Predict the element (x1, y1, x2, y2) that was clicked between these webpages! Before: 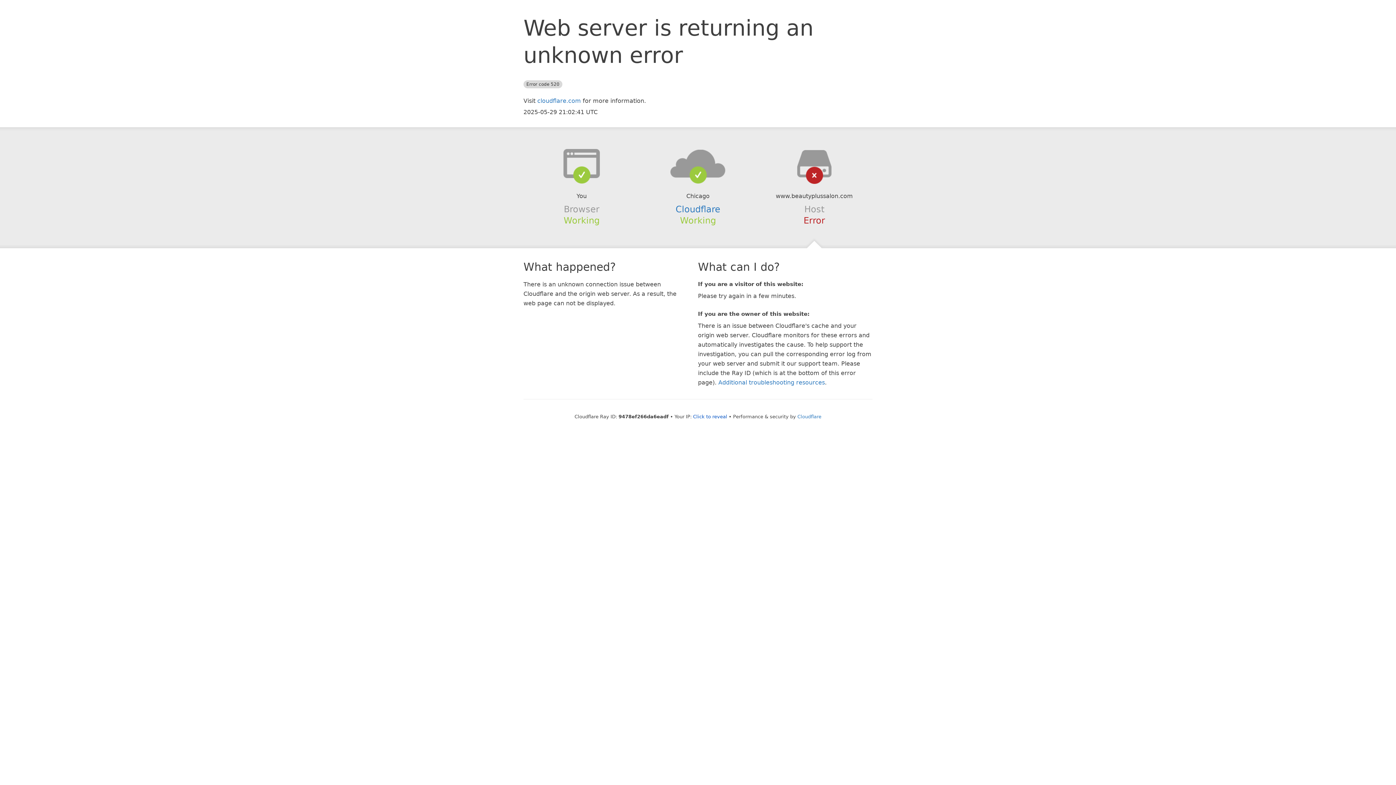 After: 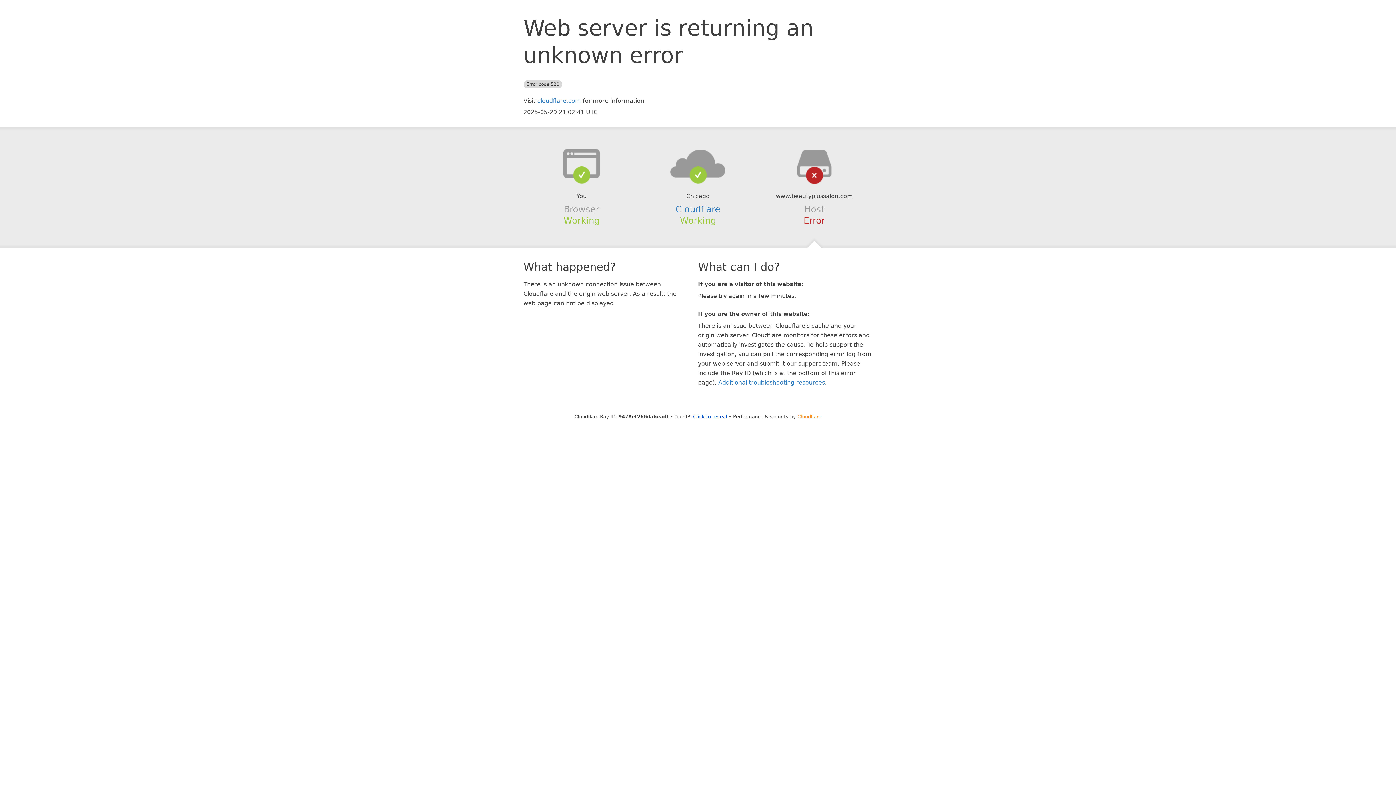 Action: bbox: (797, 414, 821, 419) label: Cloudflare